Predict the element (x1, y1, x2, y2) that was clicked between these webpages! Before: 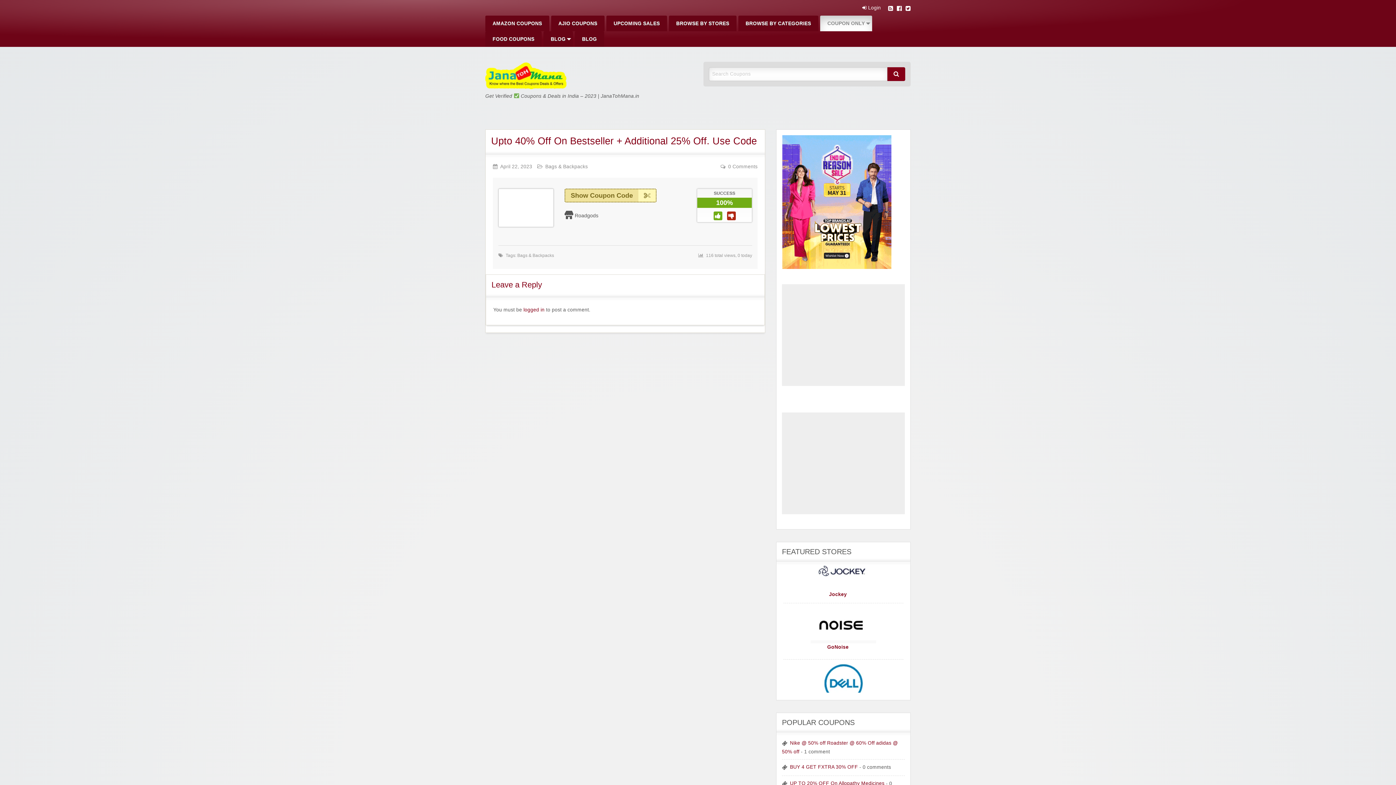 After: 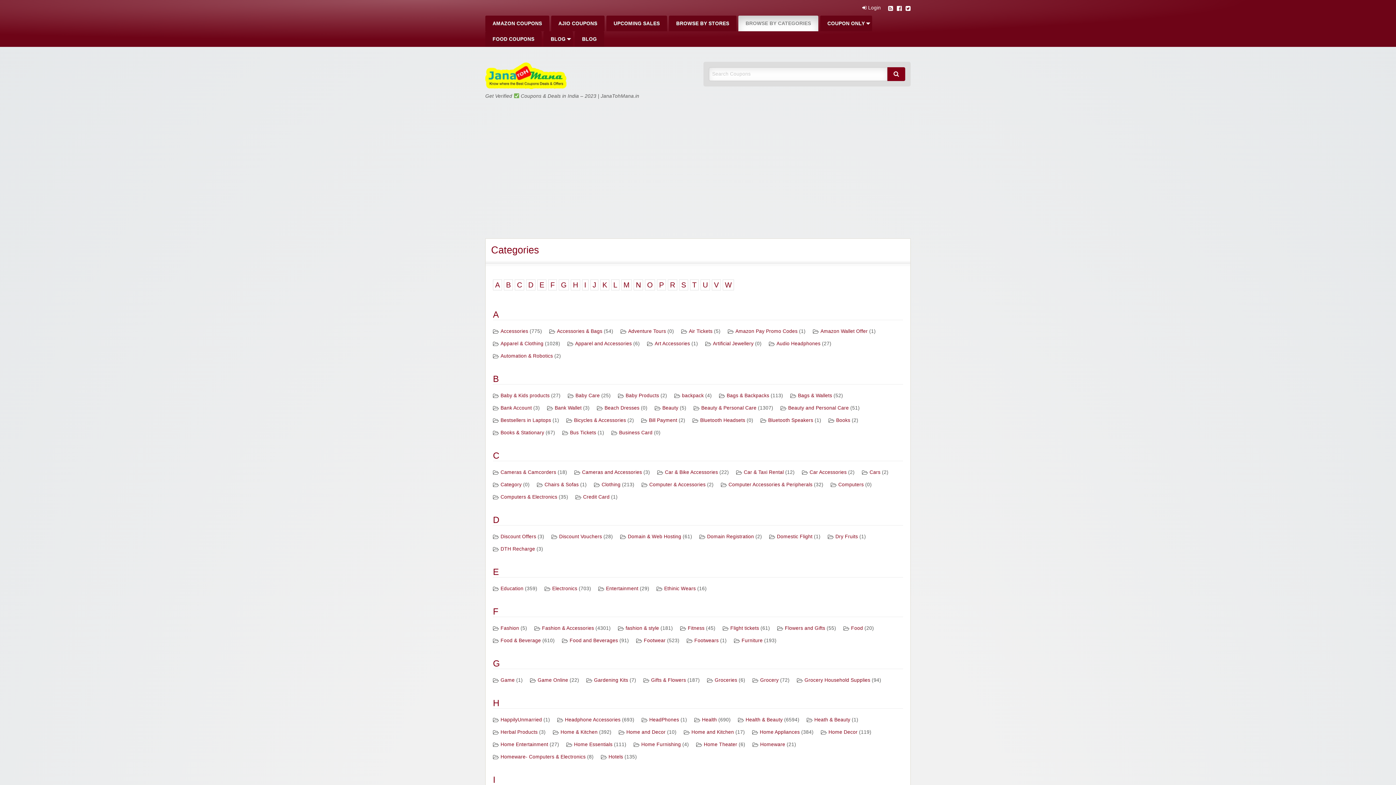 Action: label: BROWSE BY CATEGORIES bbox: (738, 15, 818, 31)